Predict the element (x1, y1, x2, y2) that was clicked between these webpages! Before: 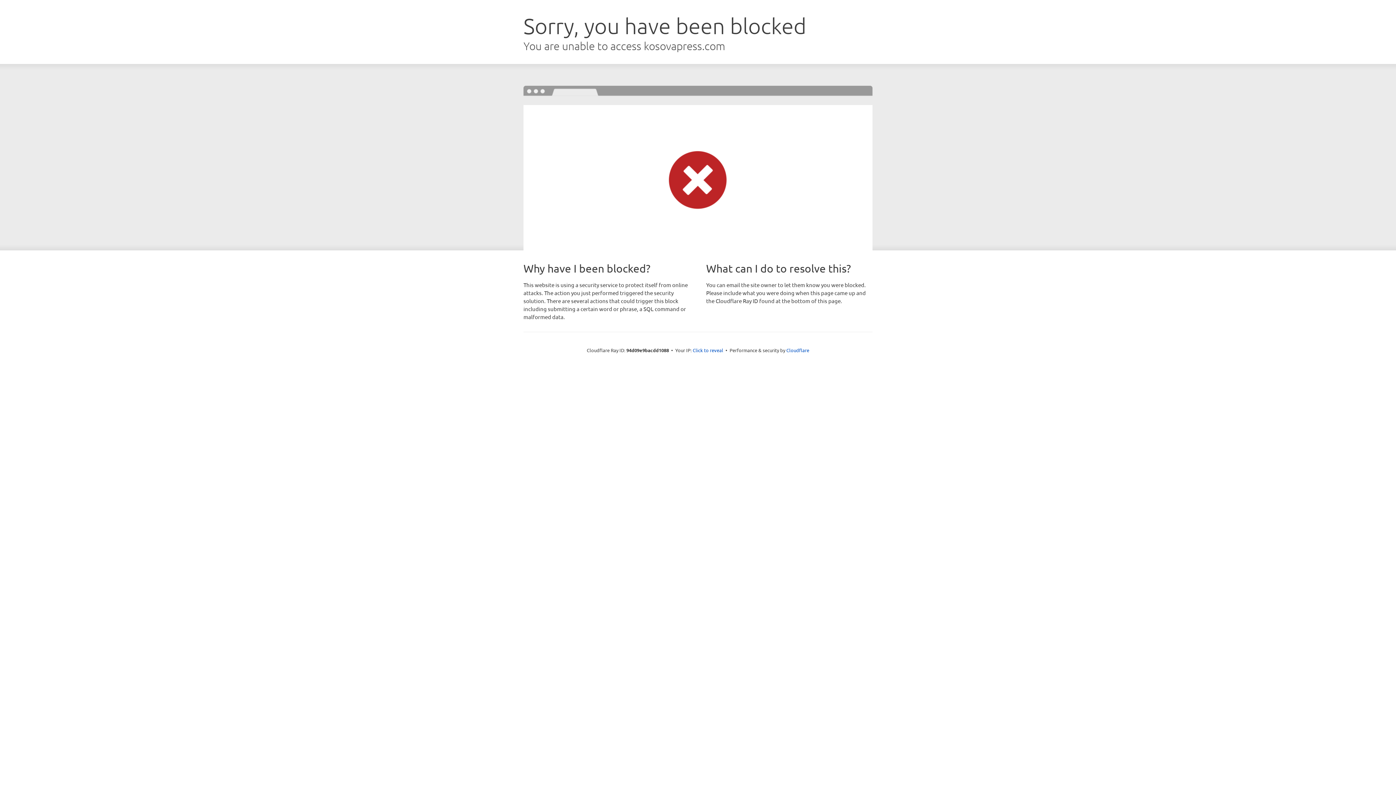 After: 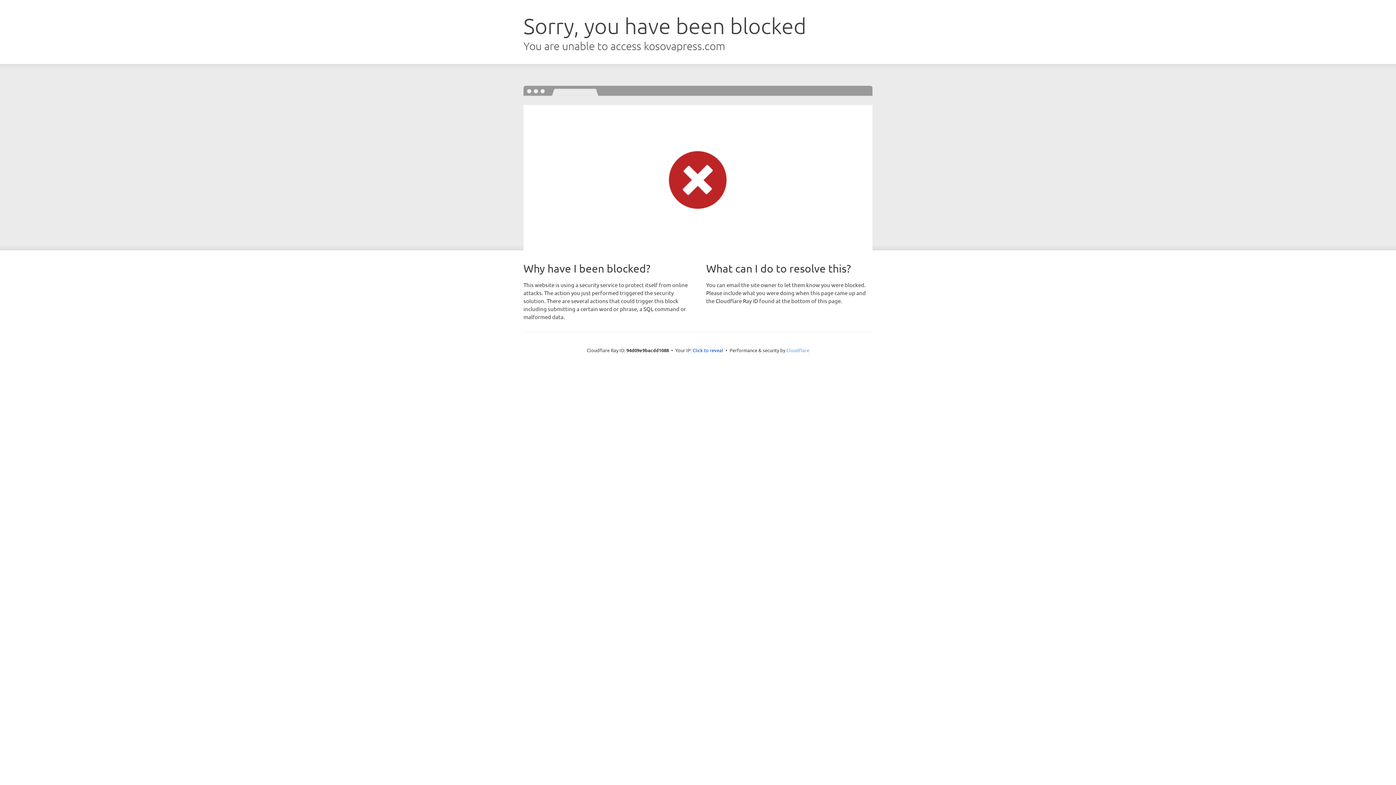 Action: bbox: (786, 347, 809, 353) label: Cloudflare